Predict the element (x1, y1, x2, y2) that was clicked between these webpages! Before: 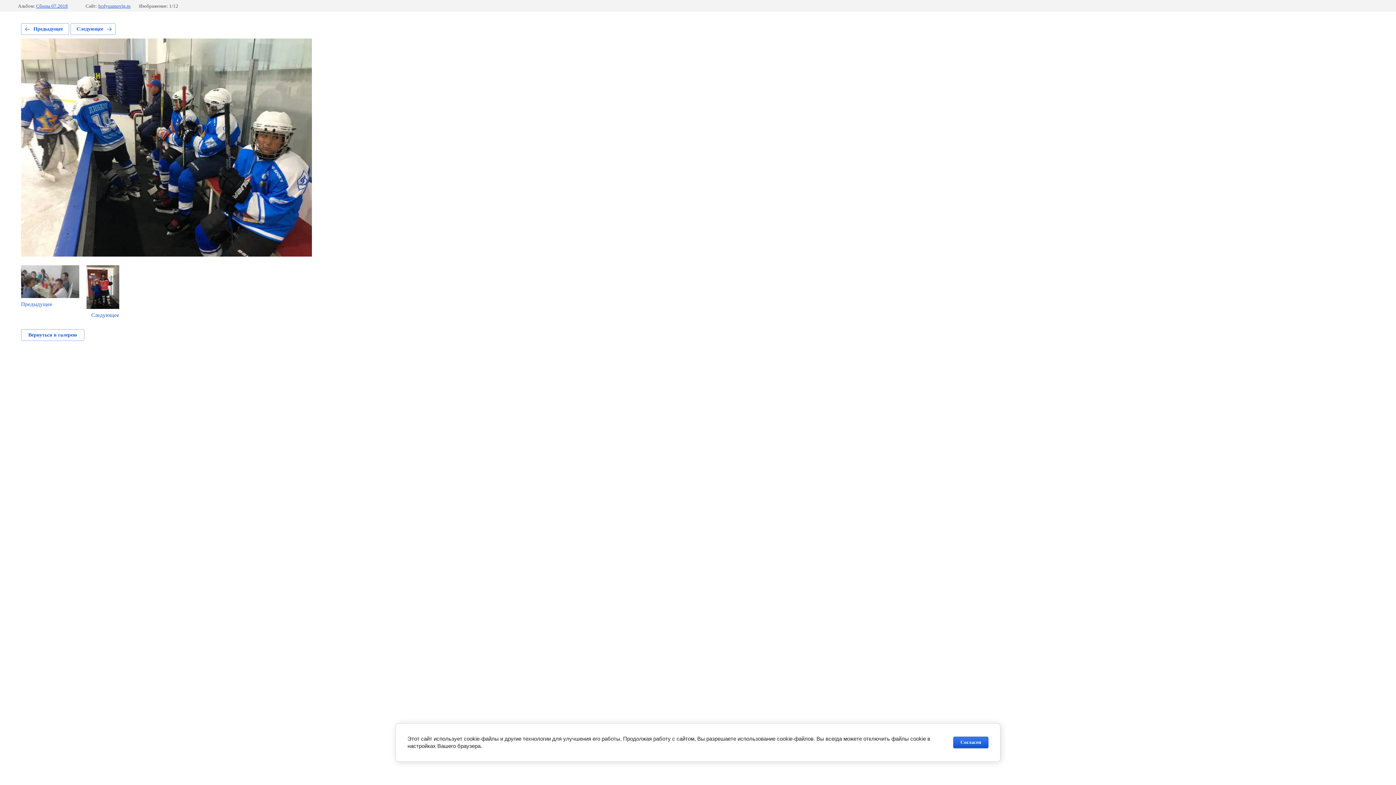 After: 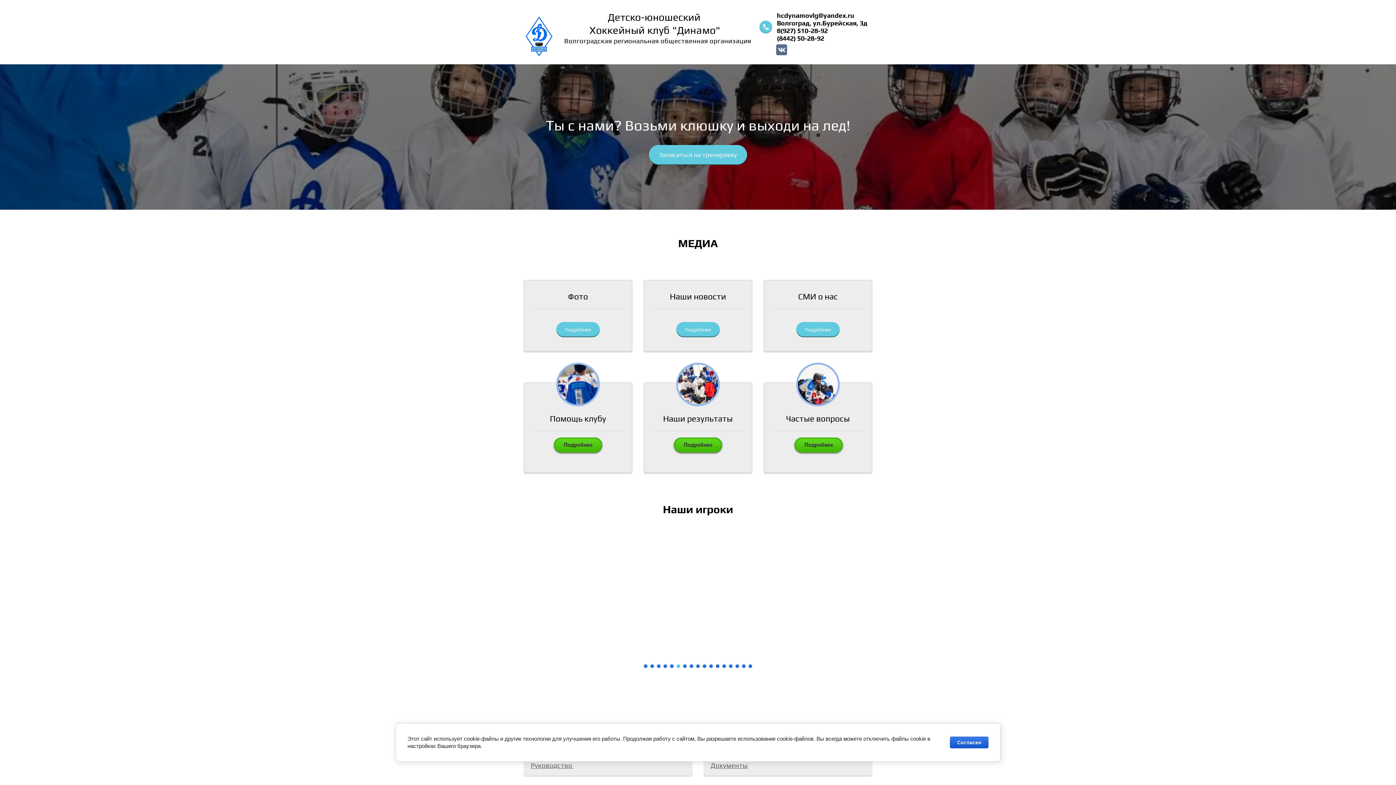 Action: label: hcdynamovlg.ru bbox: (98, 3, 130, 8)